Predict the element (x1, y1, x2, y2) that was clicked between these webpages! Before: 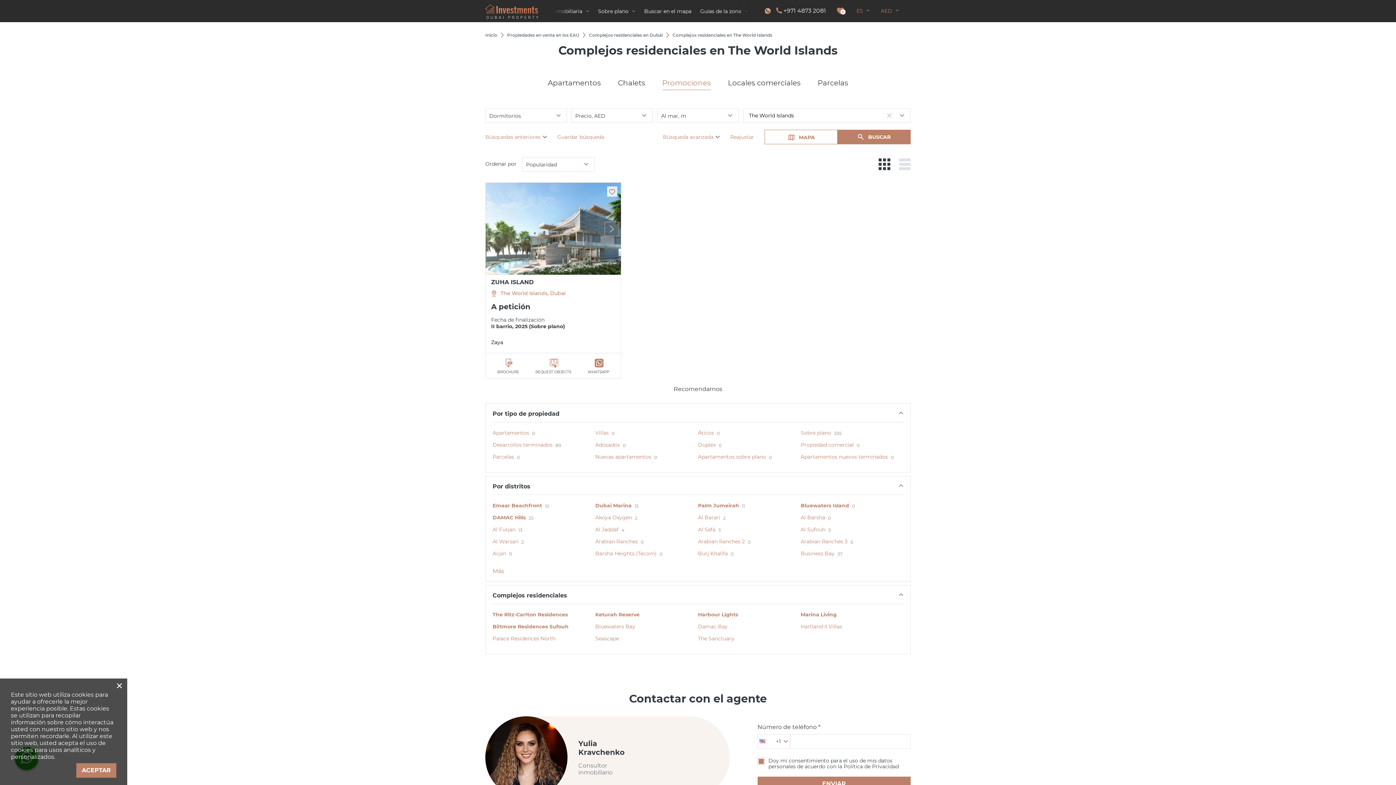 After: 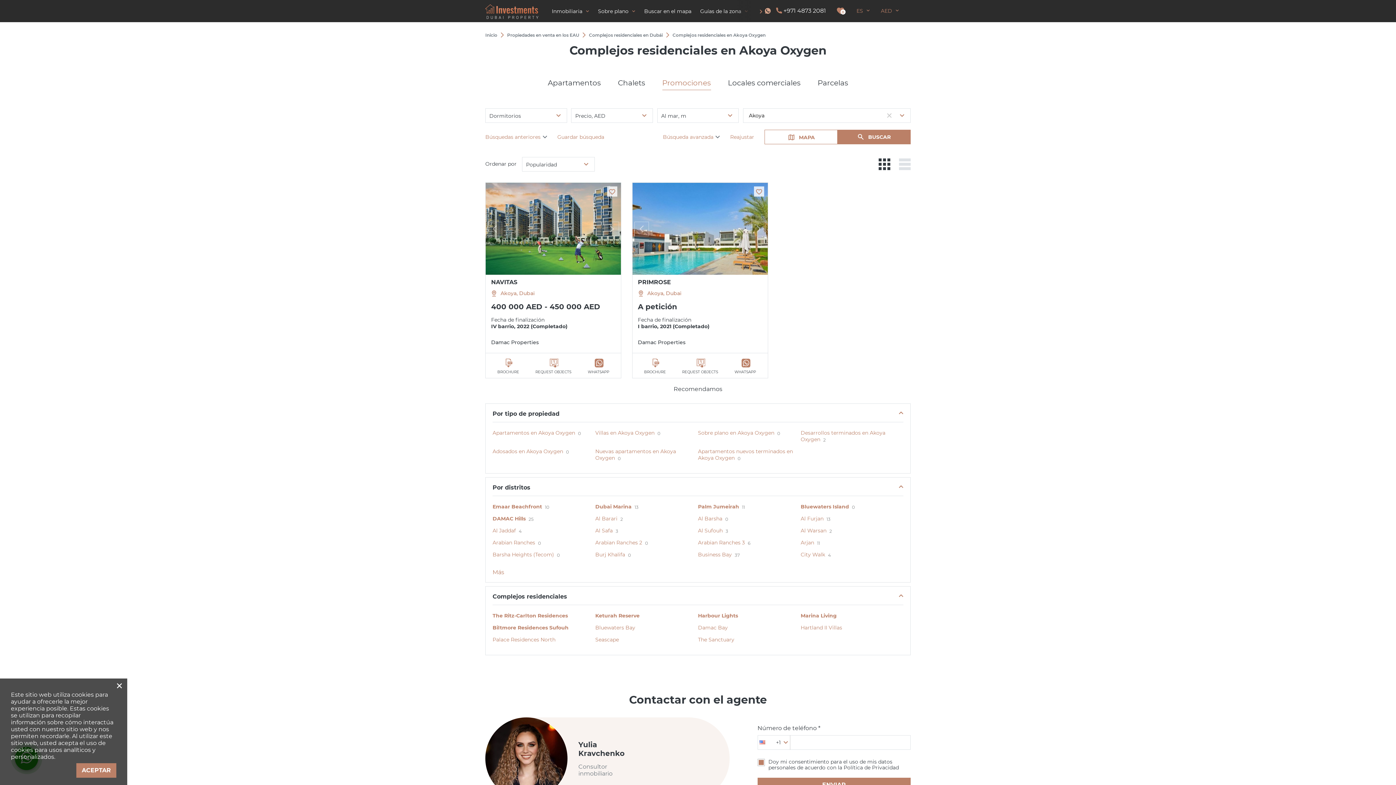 Action: bbox: (595, 514, 632, 521) label: Akoya Oxygen